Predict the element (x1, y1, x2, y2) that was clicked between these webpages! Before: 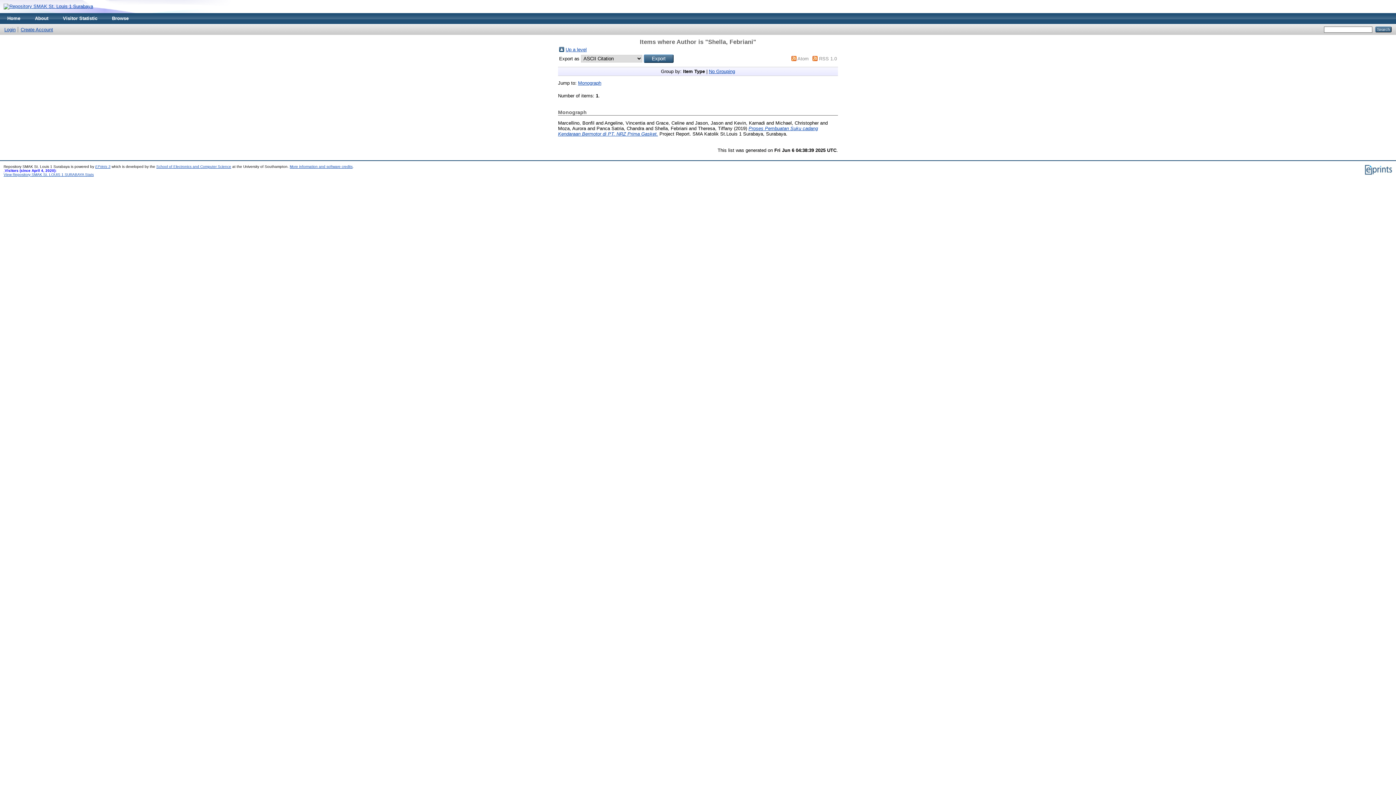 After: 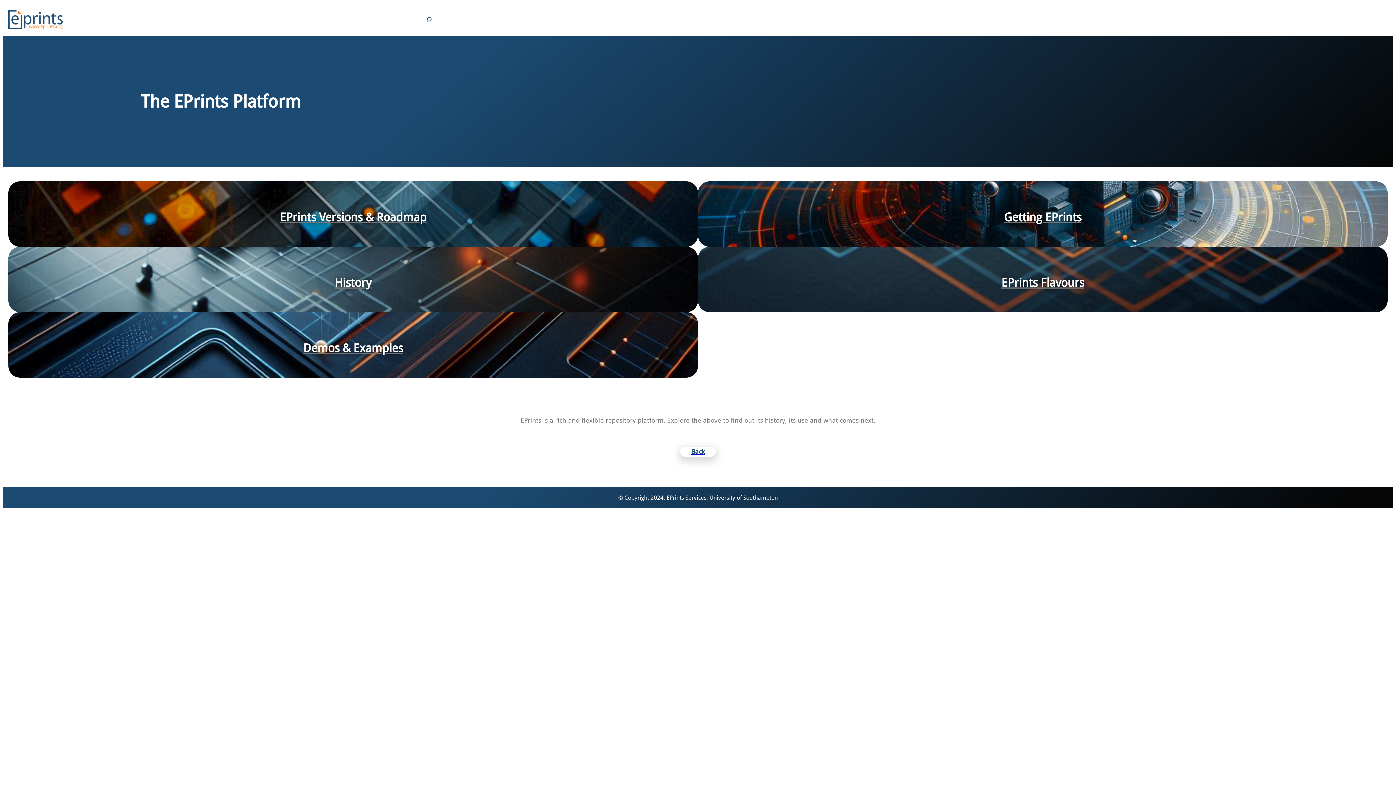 Action: label: EPrints 3 bbox: (95, 164, 110, 168)